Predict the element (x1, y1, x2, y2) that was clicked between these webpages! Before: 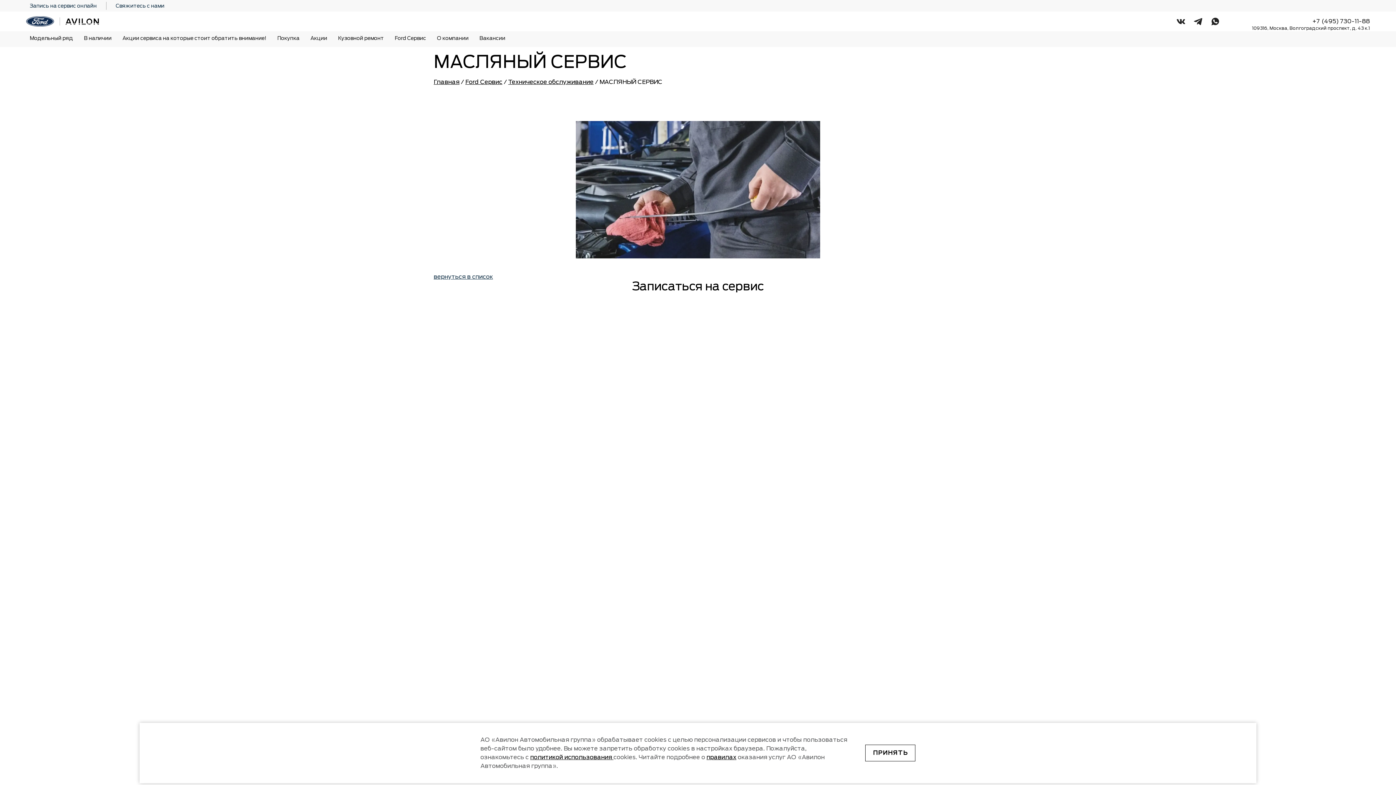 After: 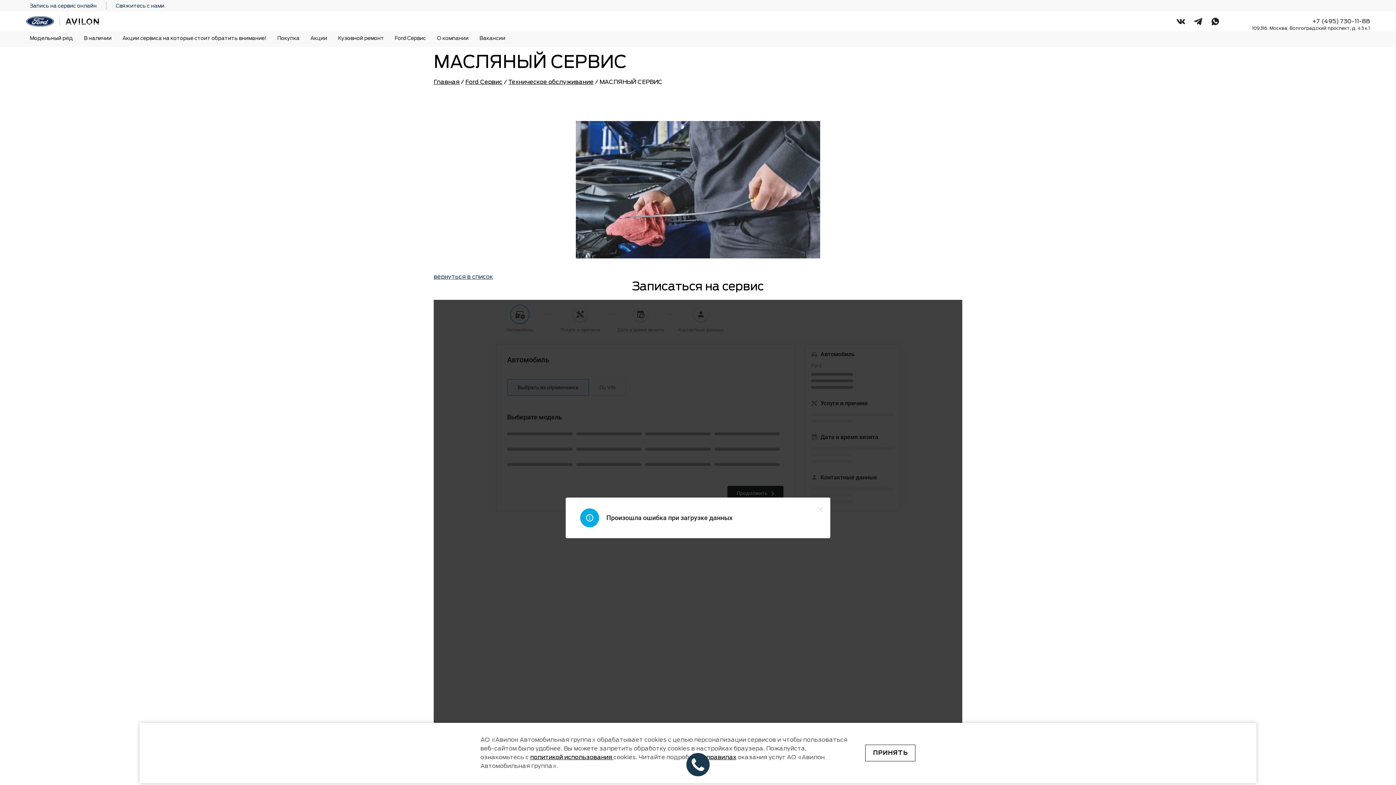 Action: bbox: (84, 19, 94, 25) label:  